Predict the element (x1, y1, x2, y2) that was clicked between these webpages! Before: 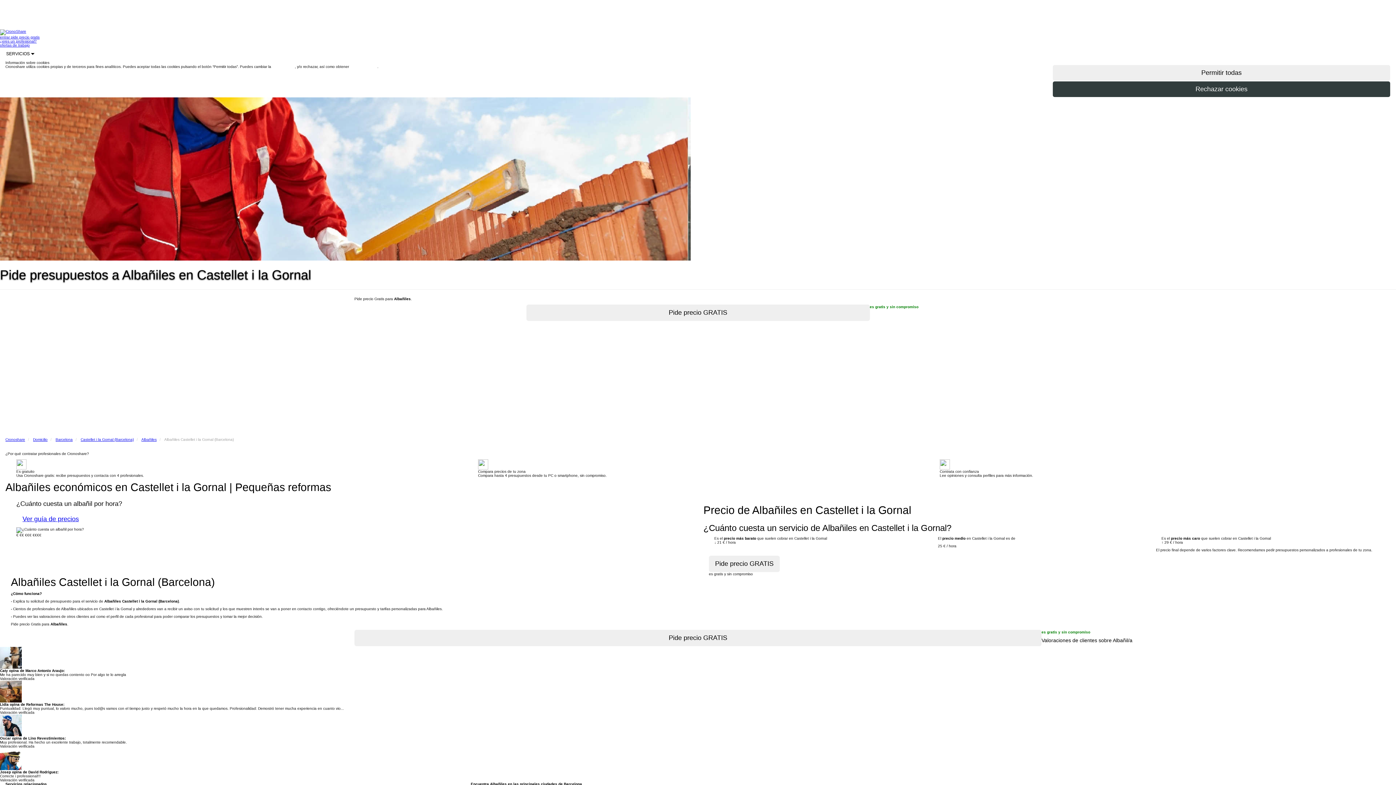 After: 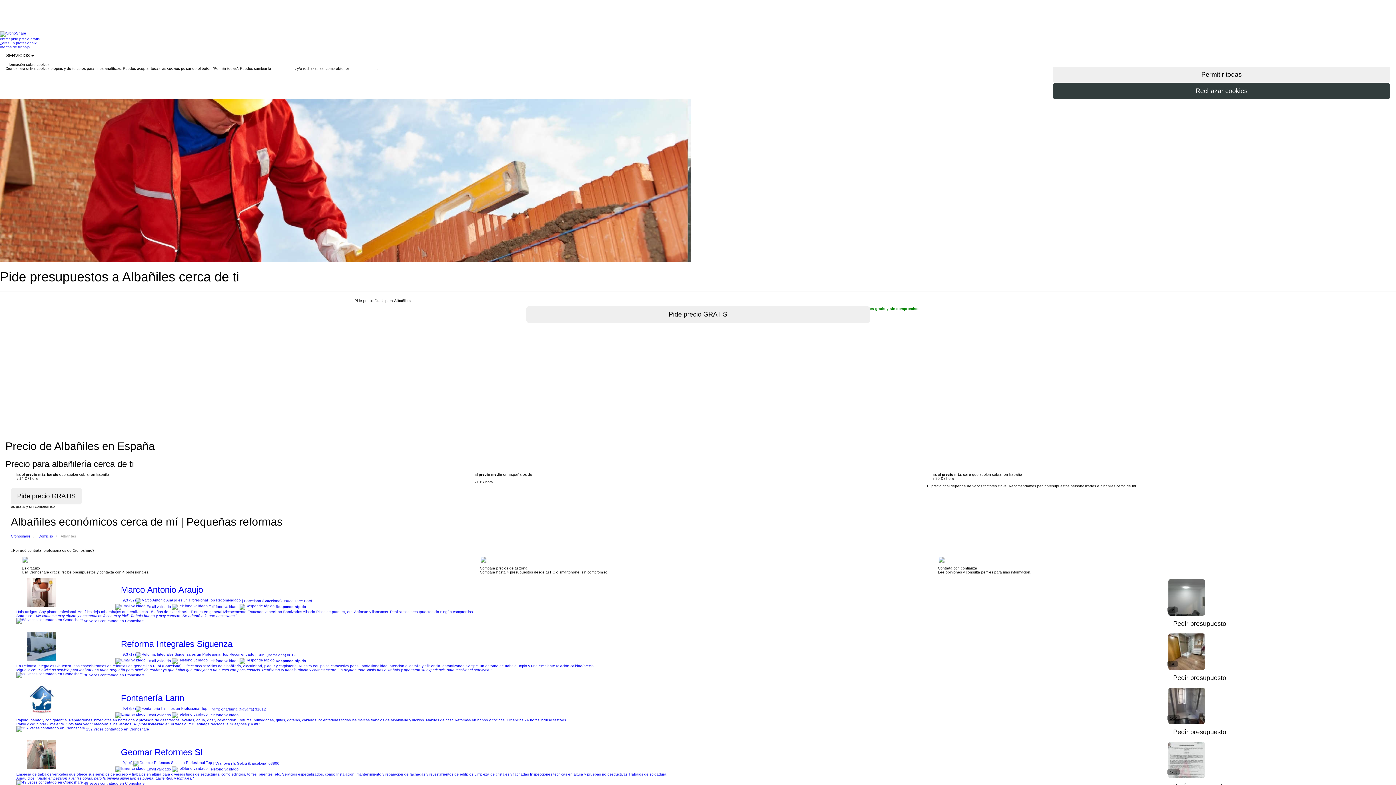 Action: label: Albañiles bbox: (141, 437, 156, 441)